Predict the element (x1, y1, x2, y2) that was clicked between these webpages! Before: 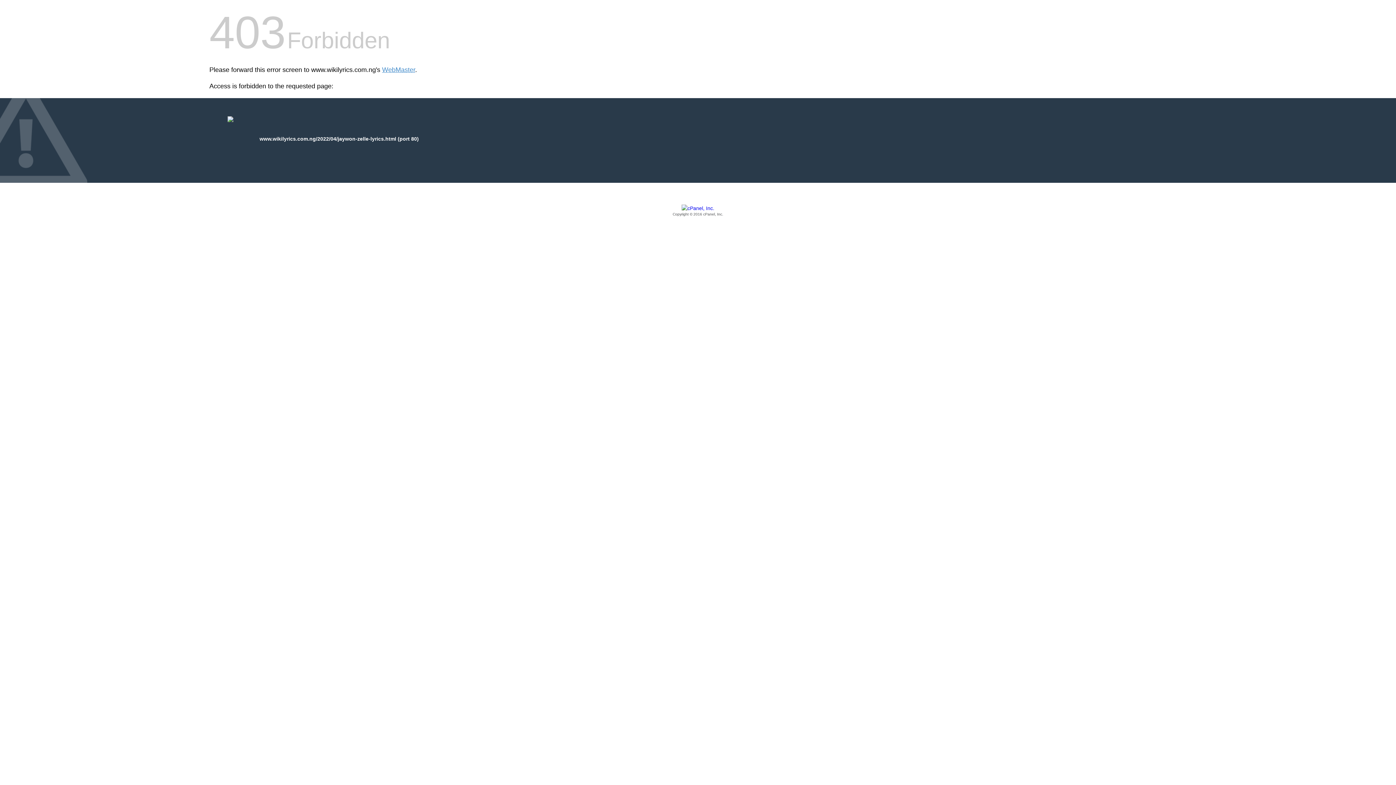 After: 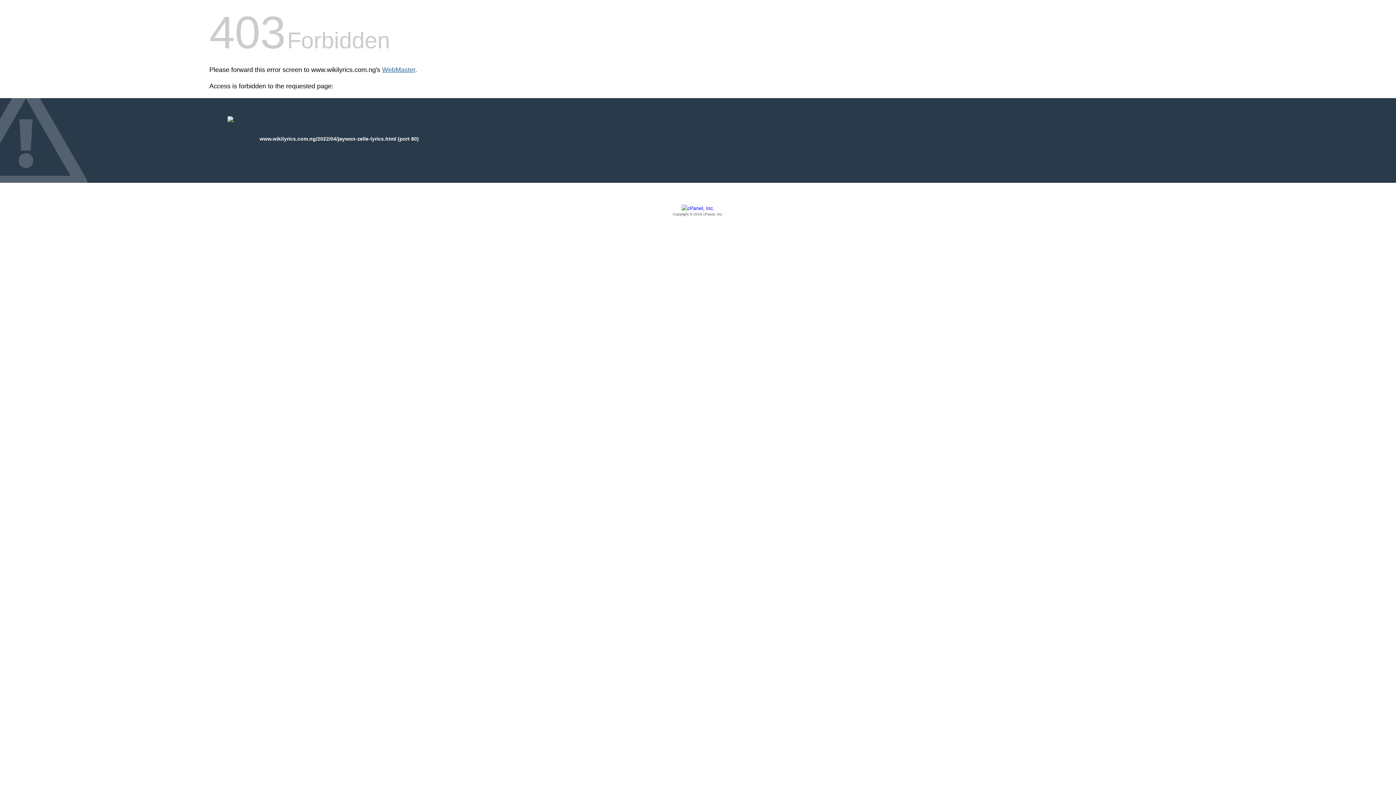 Action: bbox: (382, 66, 415, 73) label: WebMaster